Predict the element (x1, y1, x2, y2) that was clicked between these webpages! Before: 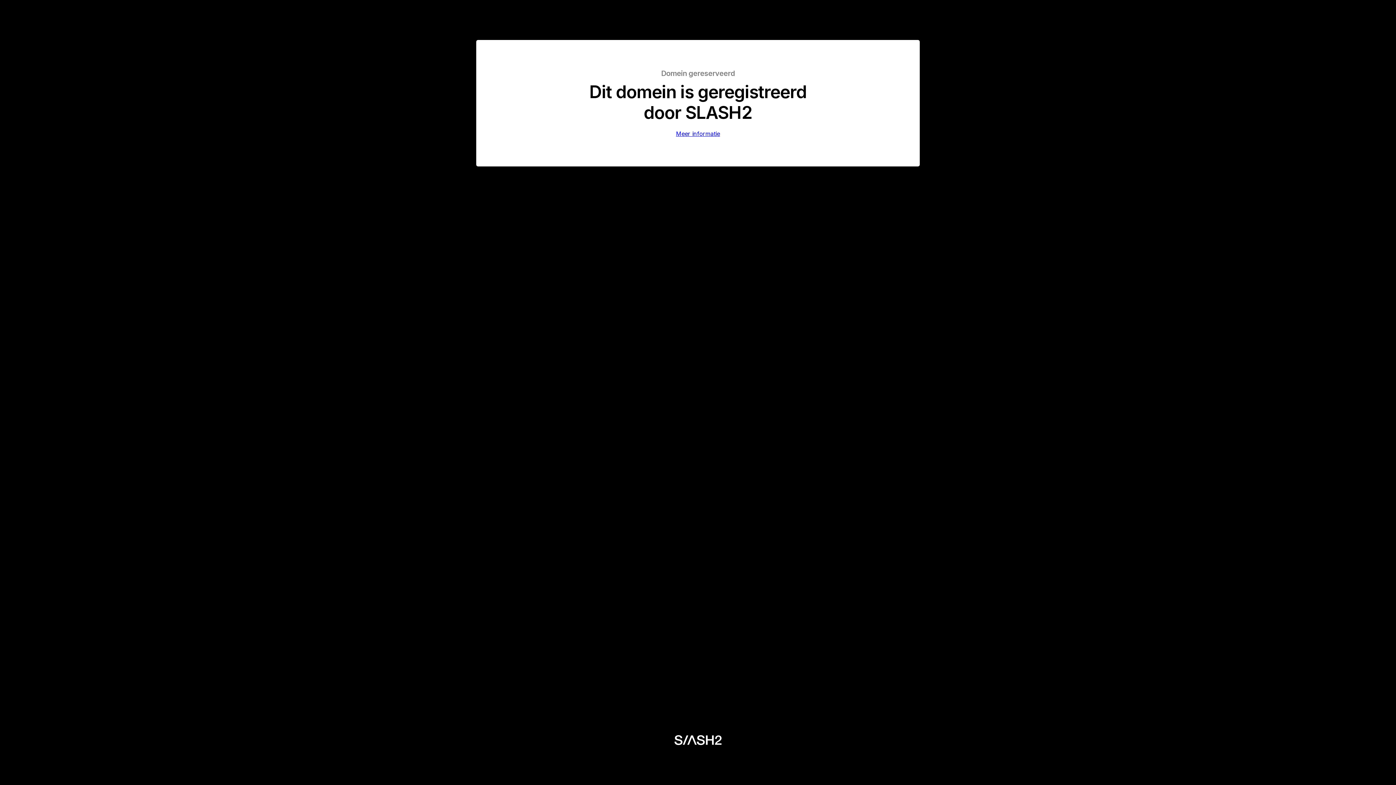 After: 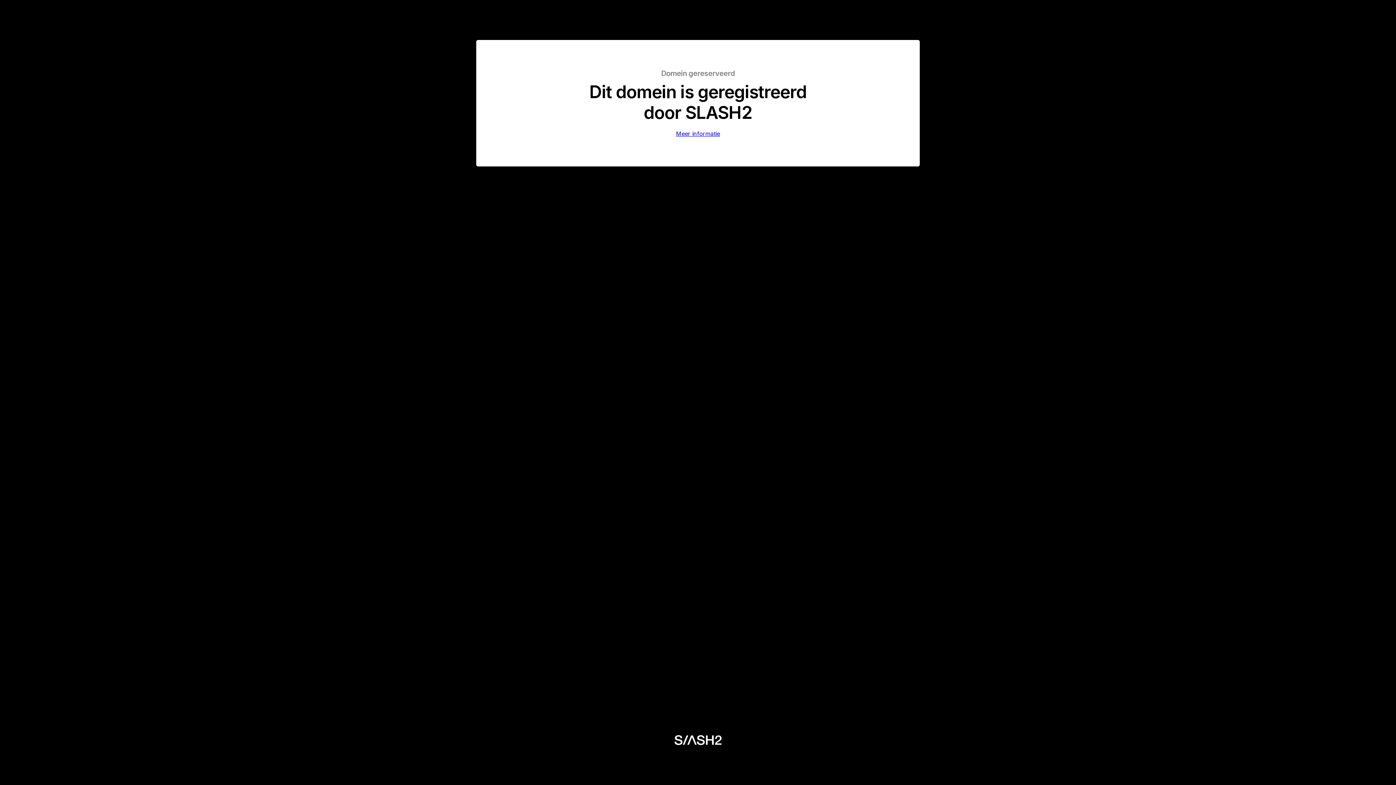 Action: bbox: (673, 735, 722, 745)